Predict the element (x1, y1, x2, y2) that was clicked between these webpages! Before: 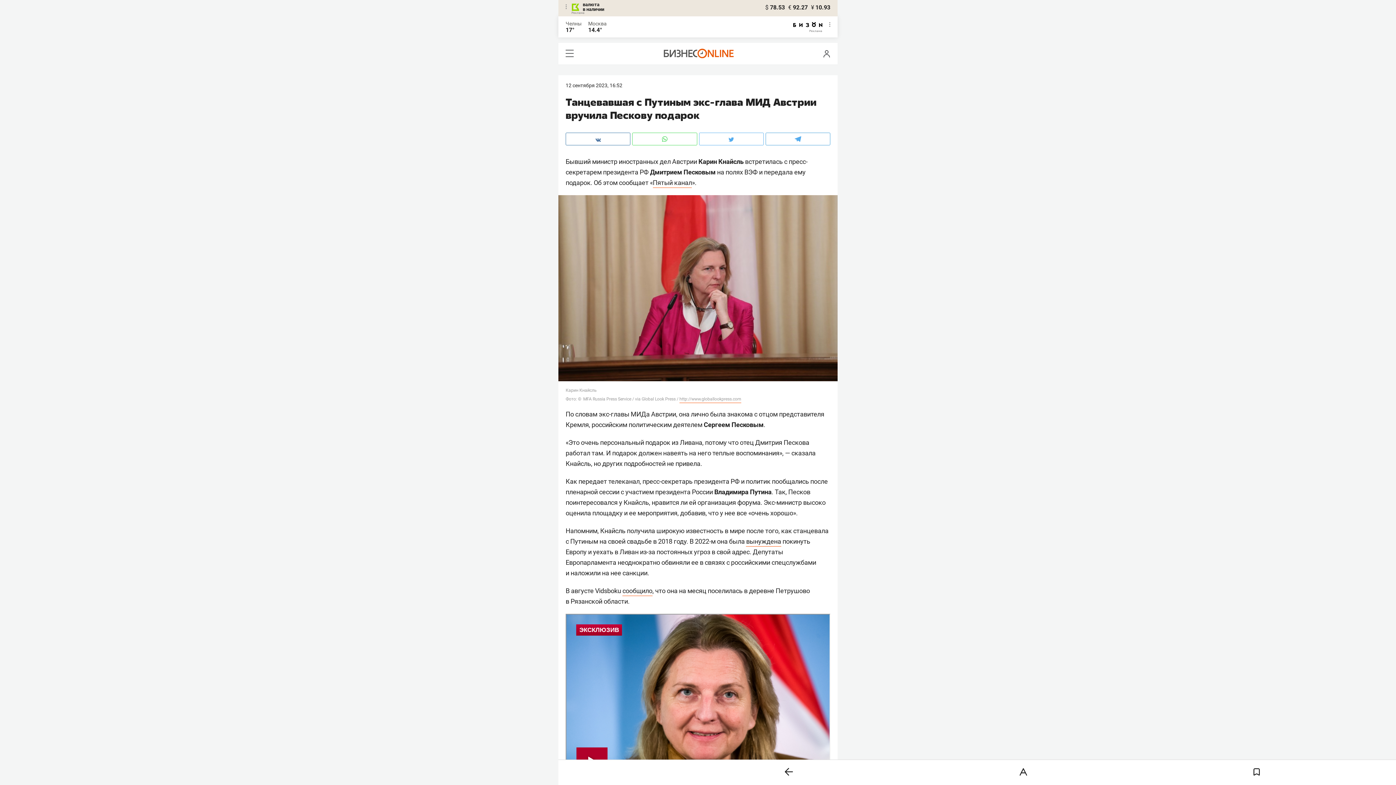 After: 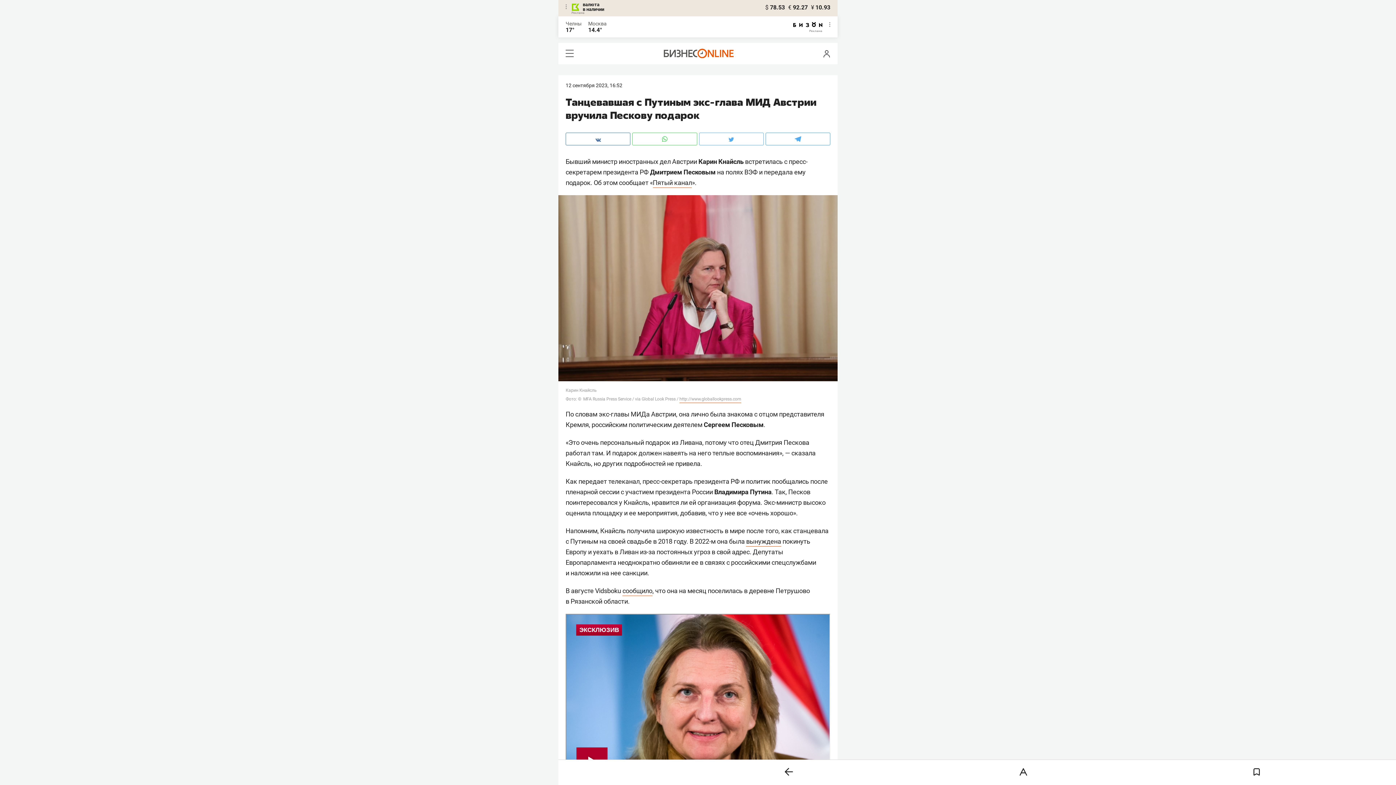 Action: bbox: (565, 20, 581, 26) label: Челны